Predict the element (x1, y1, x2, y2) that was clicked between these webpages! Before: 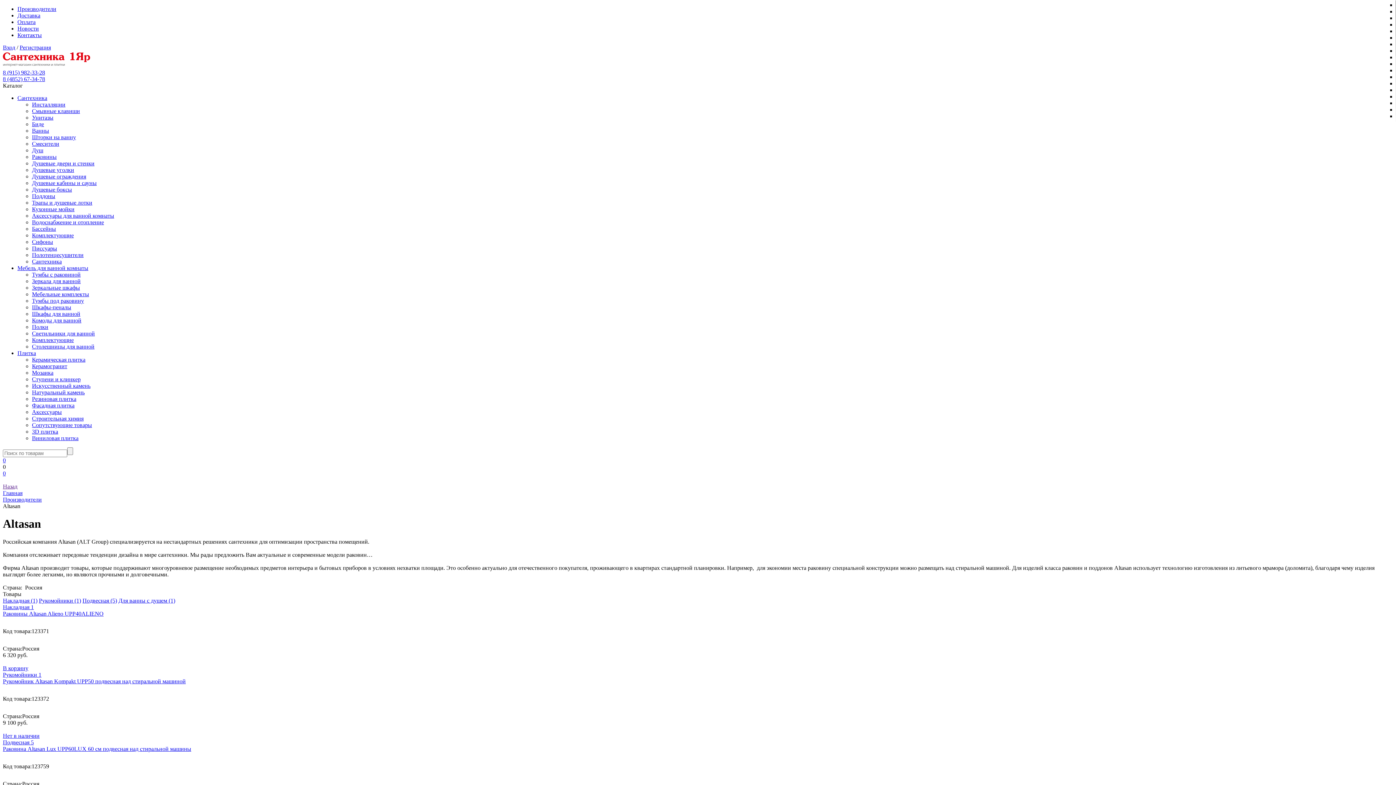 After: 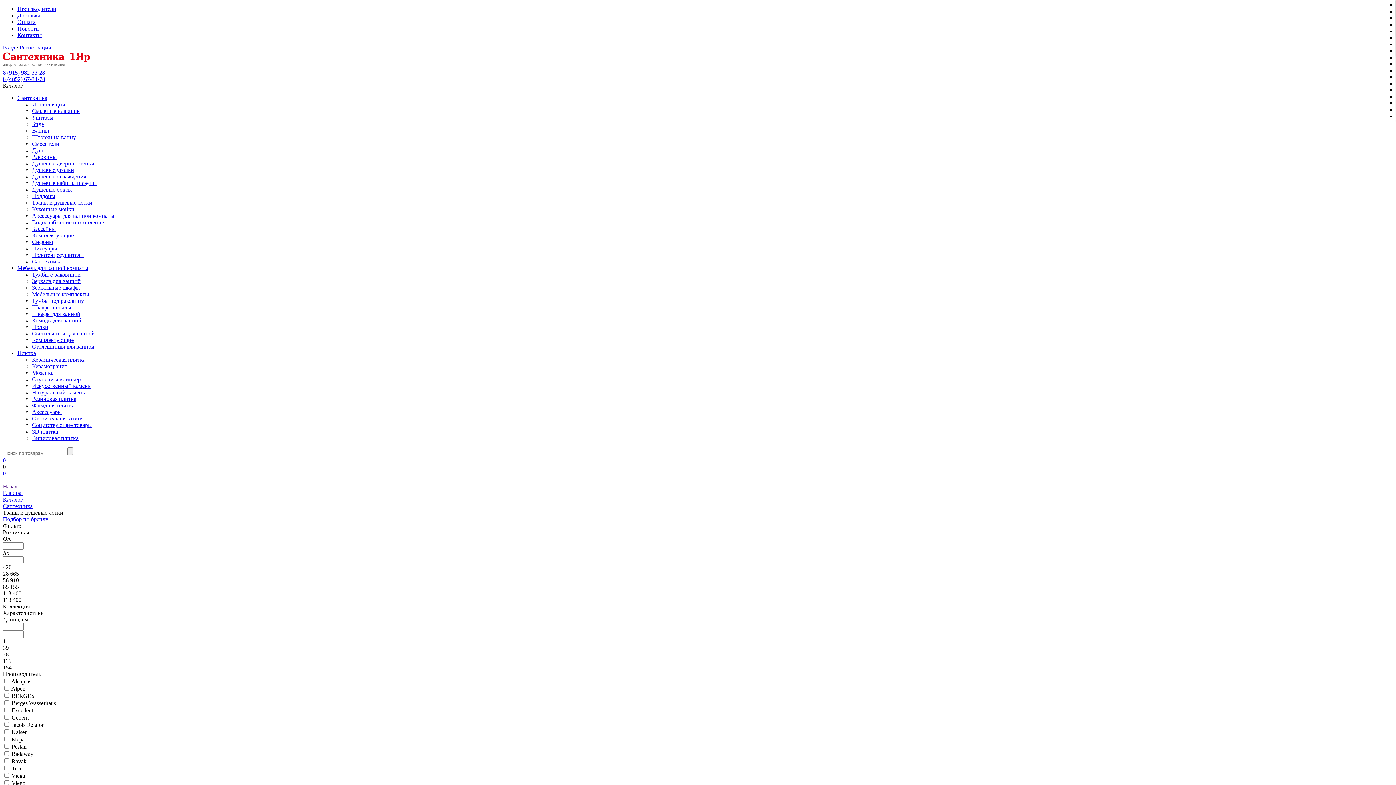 Action: bbox: (32, 199, 92, 205) label: Трапы и душевые лотки